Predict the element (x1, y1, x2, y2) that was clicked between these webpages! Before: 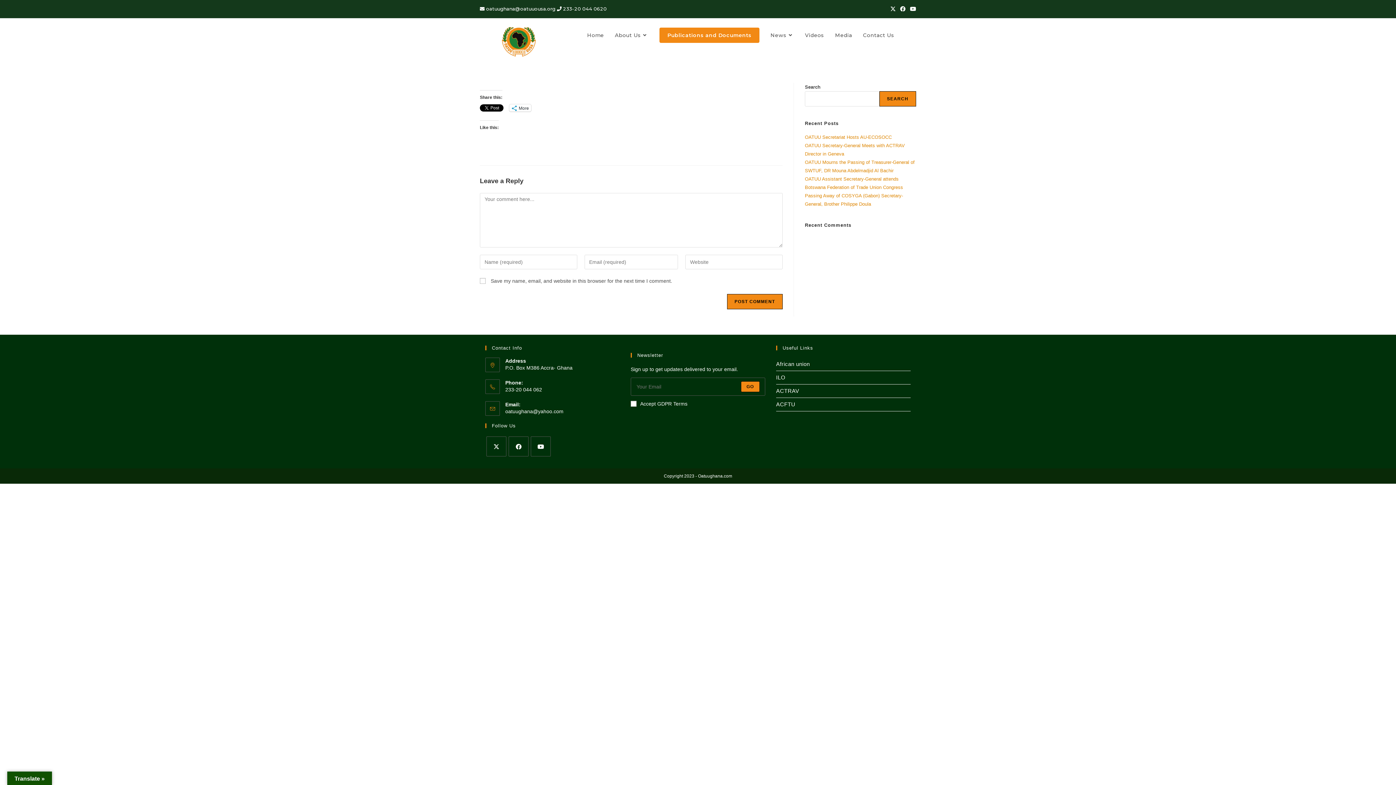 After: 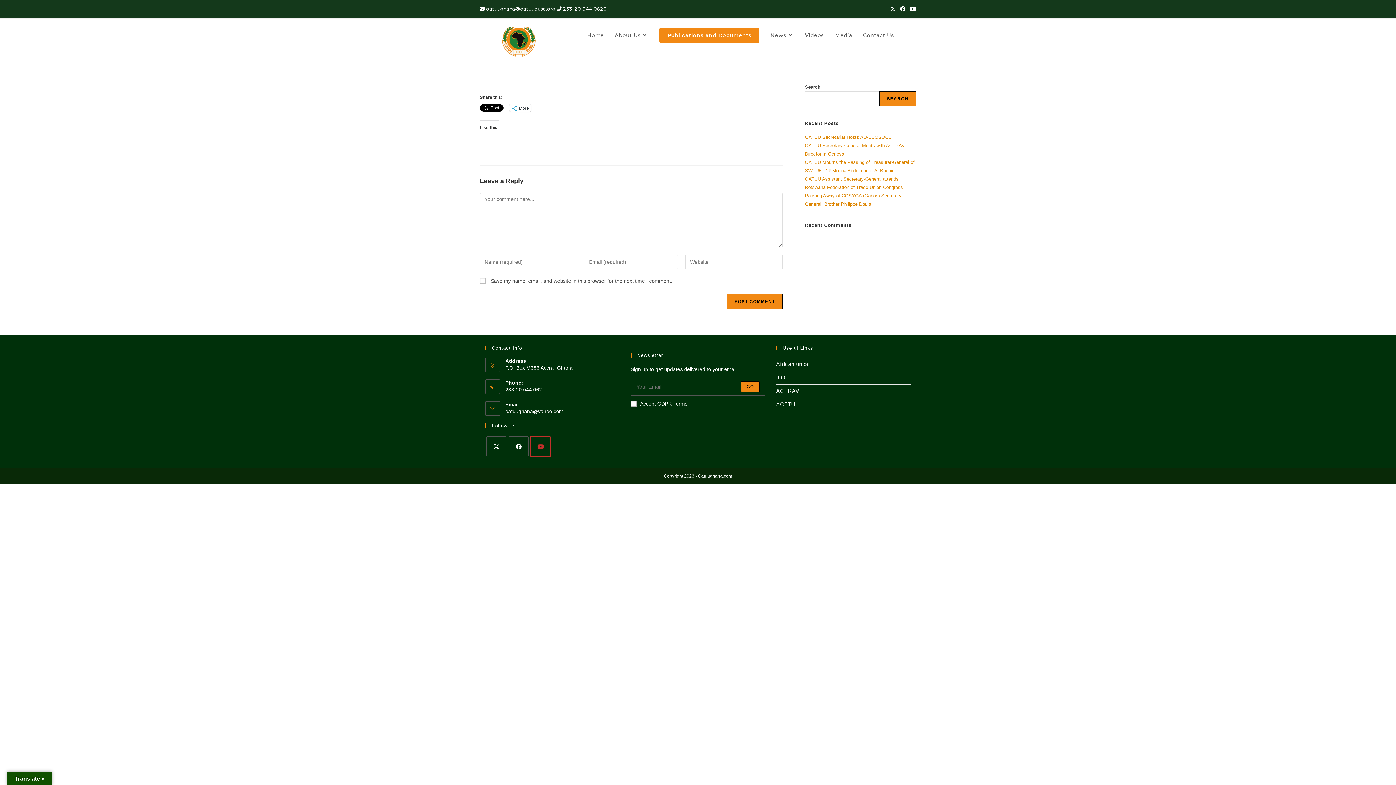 Action: label: Youtube bbox: (530, 436, 550, 456)